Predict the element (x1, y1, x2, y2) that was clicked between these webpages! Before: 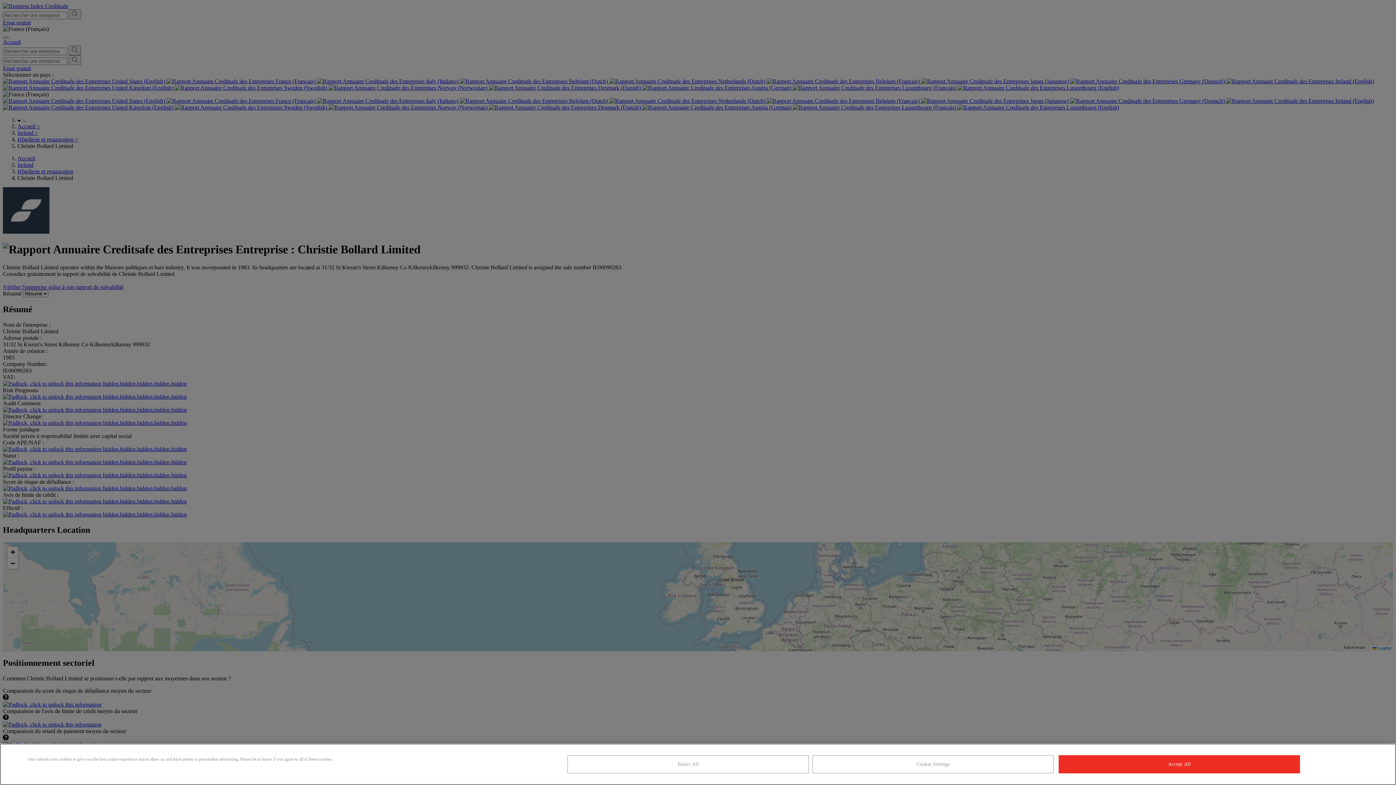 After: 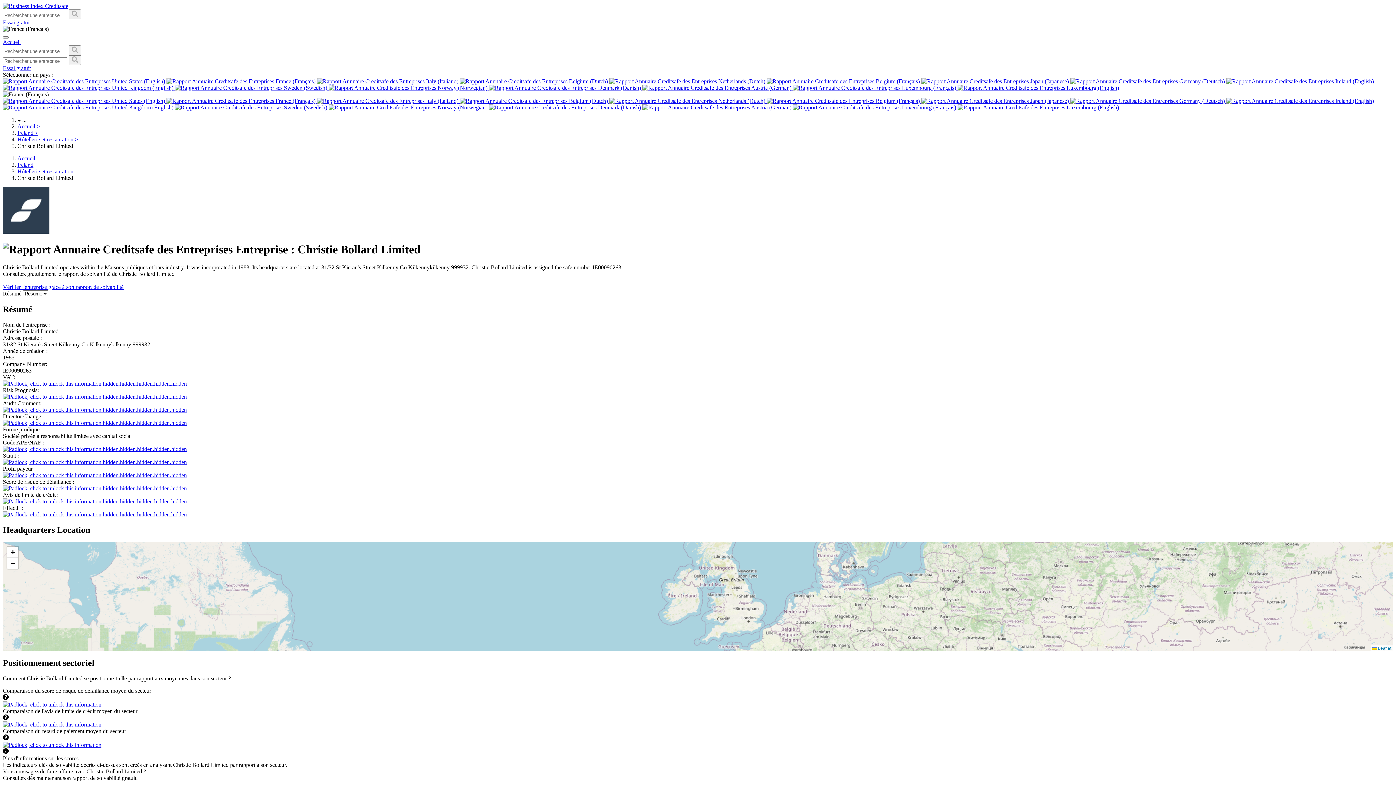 Action: label: Accept All bbox: (1059, 755, 1300, 773)